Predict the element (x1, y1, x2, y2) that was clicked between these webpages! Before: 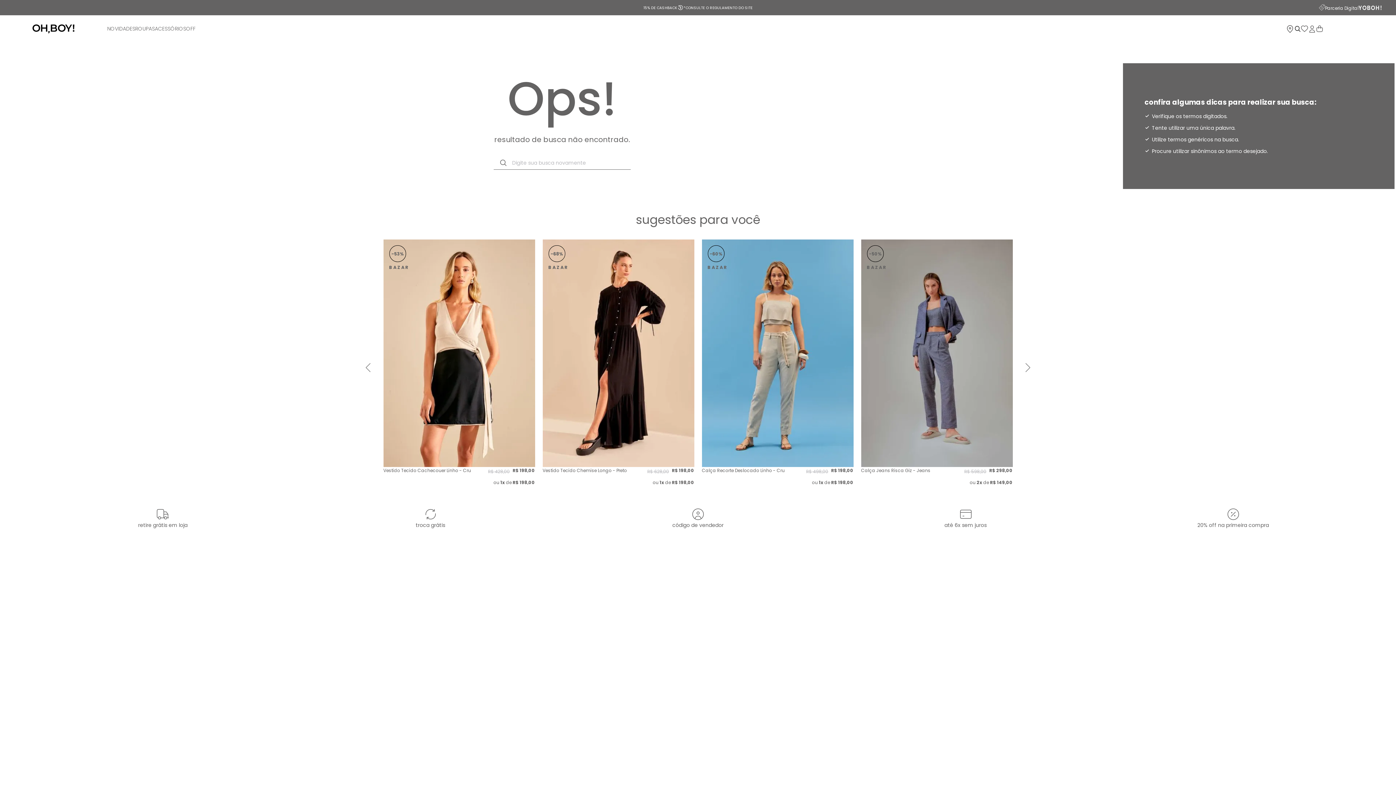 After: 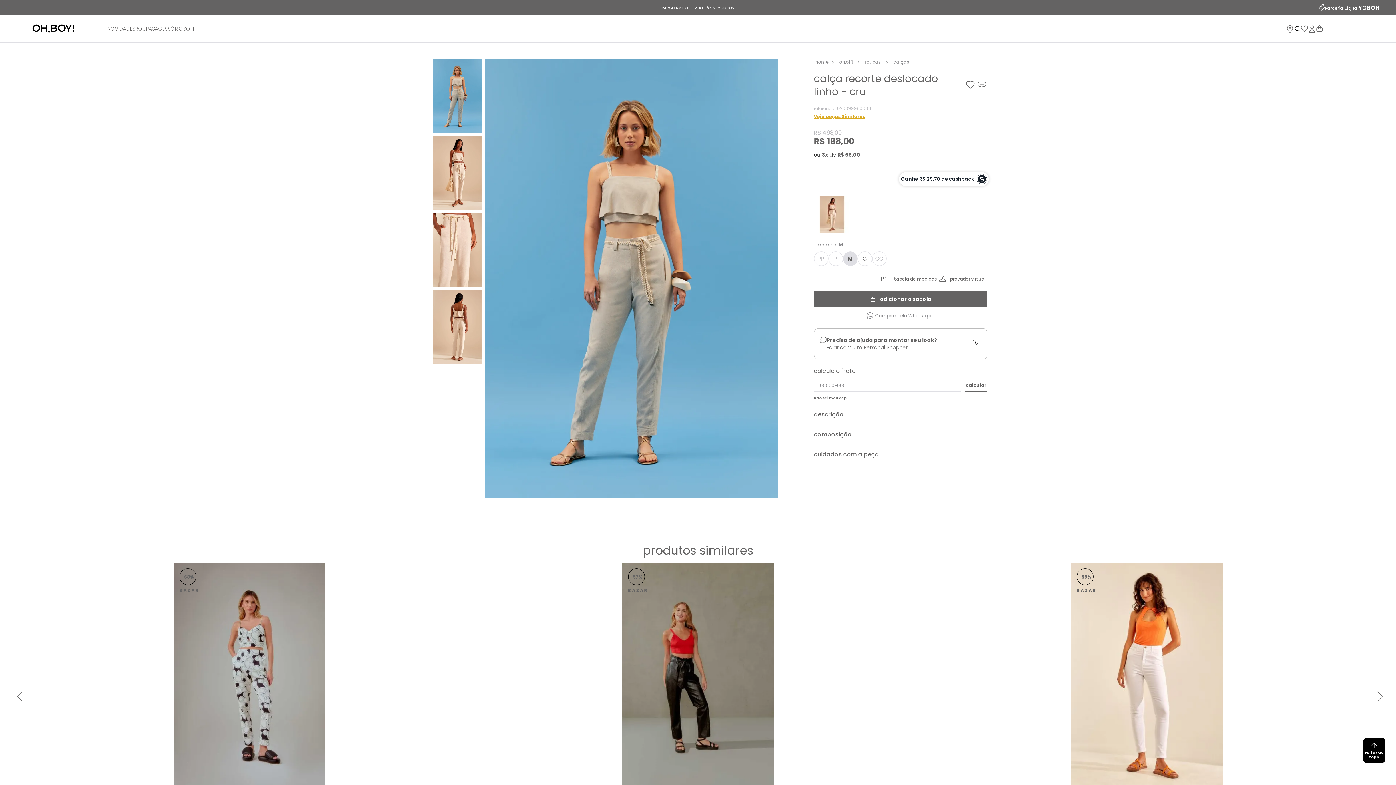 Action: bbox: (702, 239, 853, 492) label: -60%
BAZAR
Calça Recorte Deslocado Linho - Cru
R$ 498,00
R$ 198,00
ou 1x de R$ 198,00